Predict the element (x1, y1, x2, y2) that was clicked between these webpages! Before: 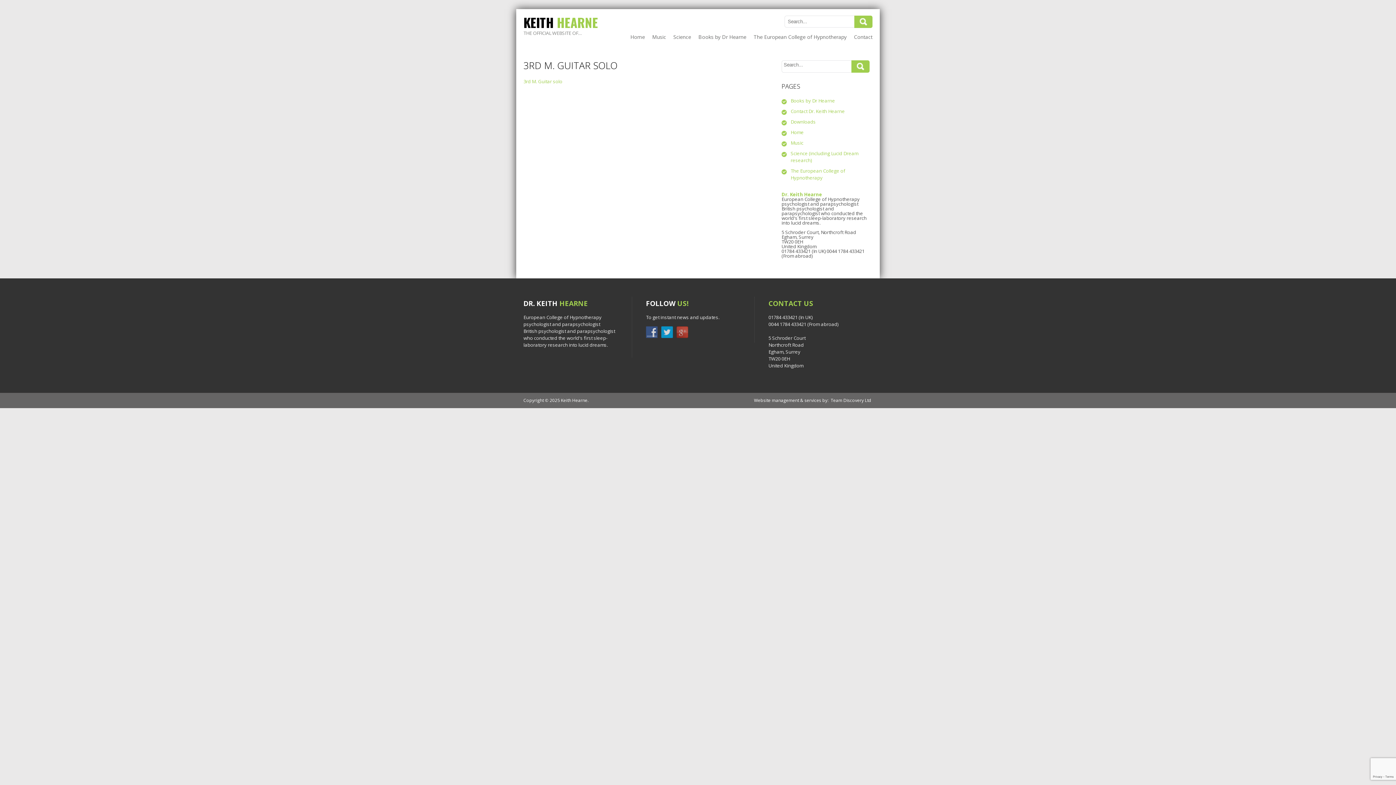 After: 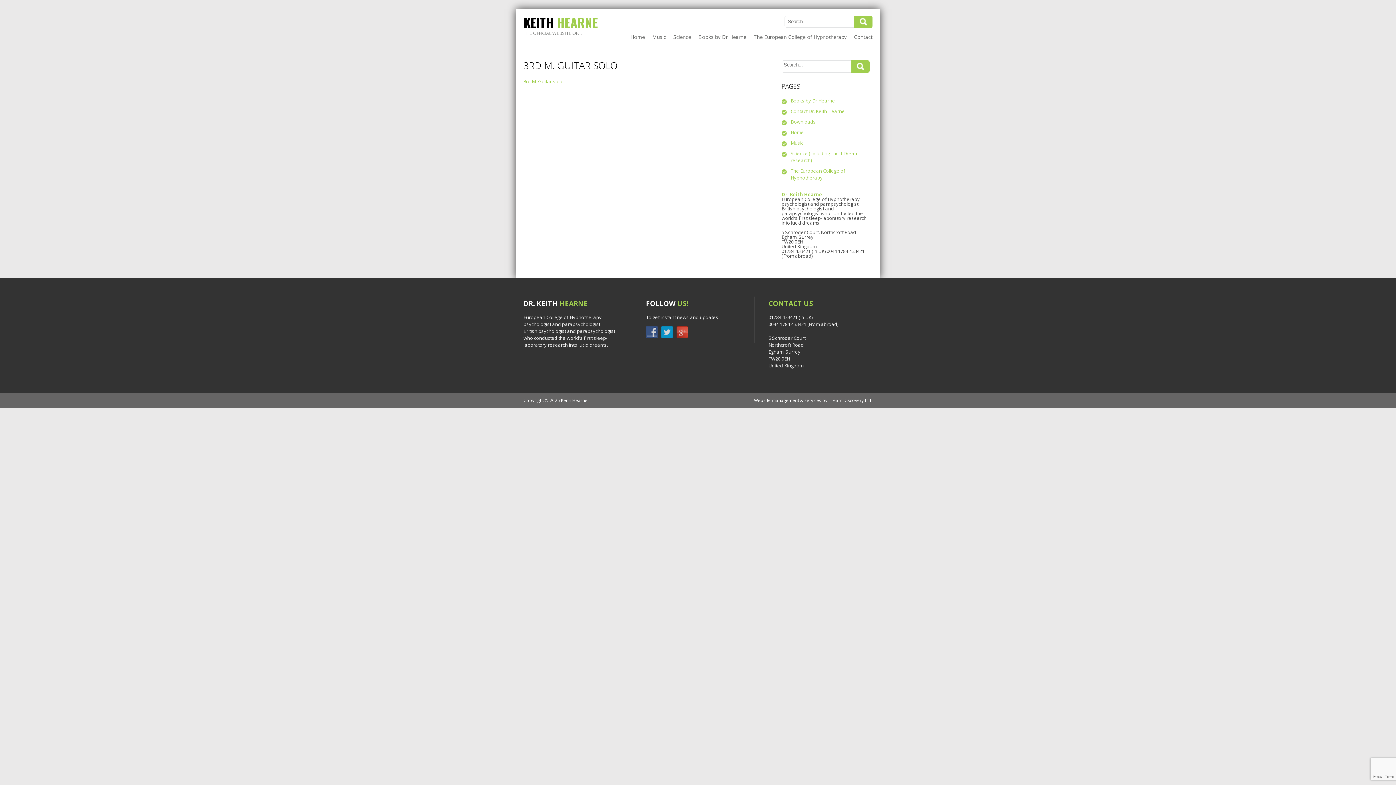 Action: bbox: (676, 329, 691, 335)